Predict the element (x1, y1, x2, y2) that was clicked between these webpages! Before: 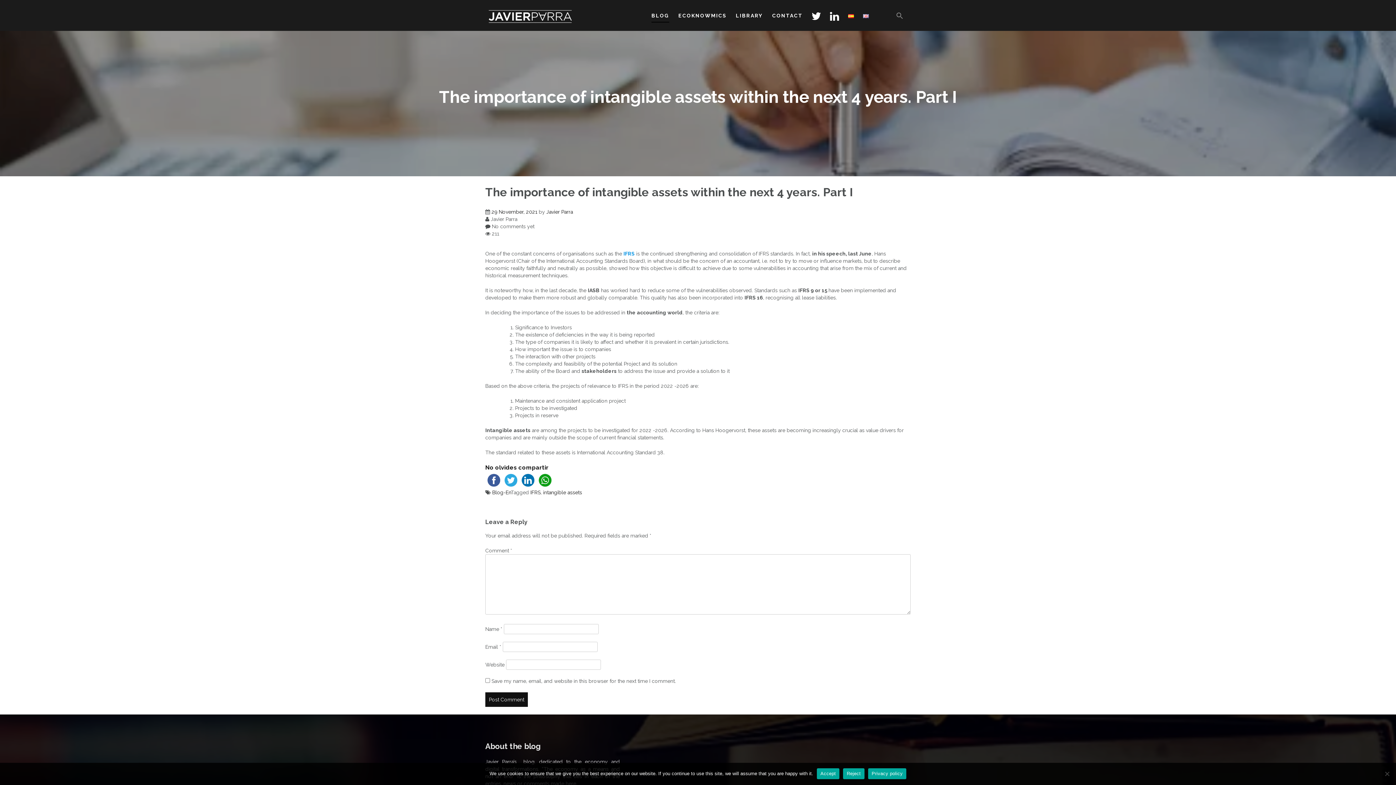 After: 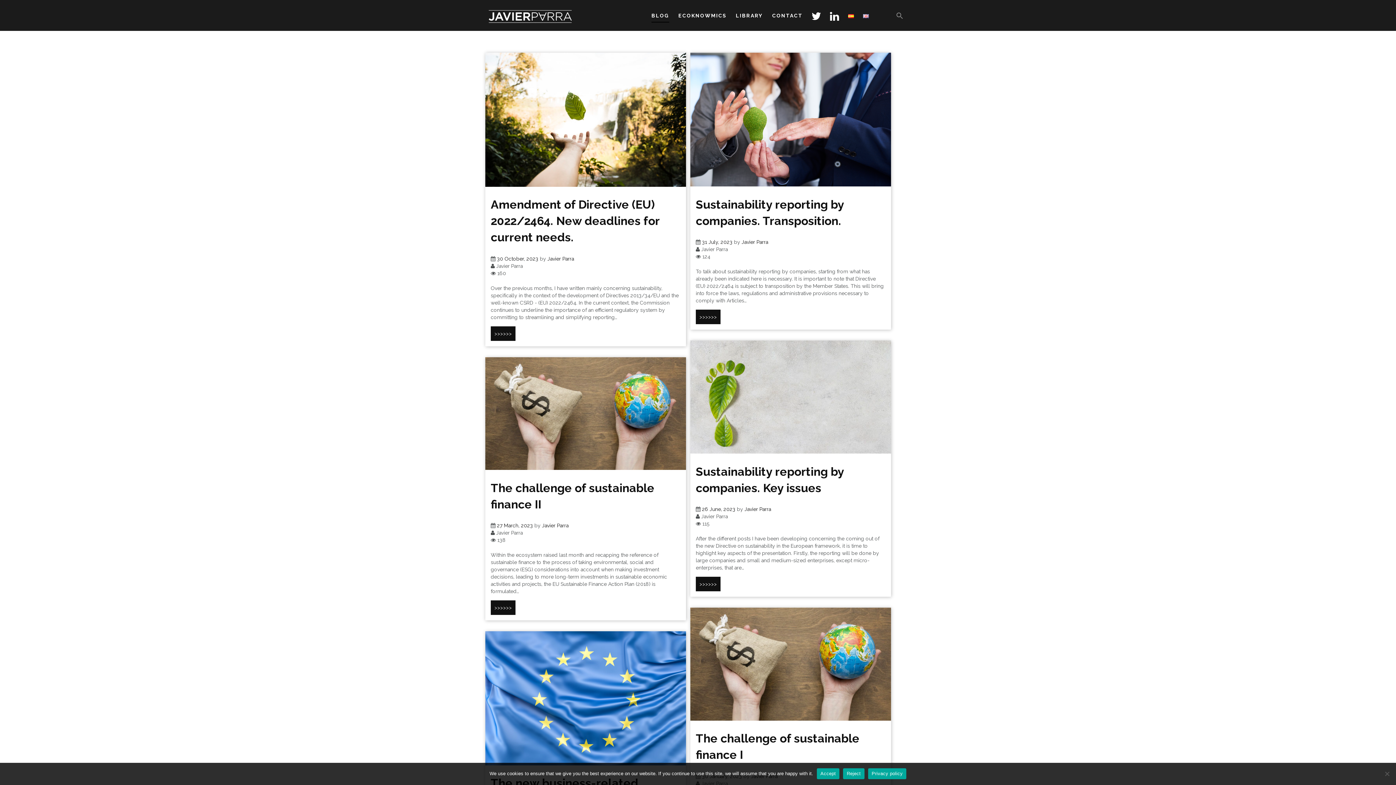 Action: label: BLOG bbox: (651, 12, 669, 22)